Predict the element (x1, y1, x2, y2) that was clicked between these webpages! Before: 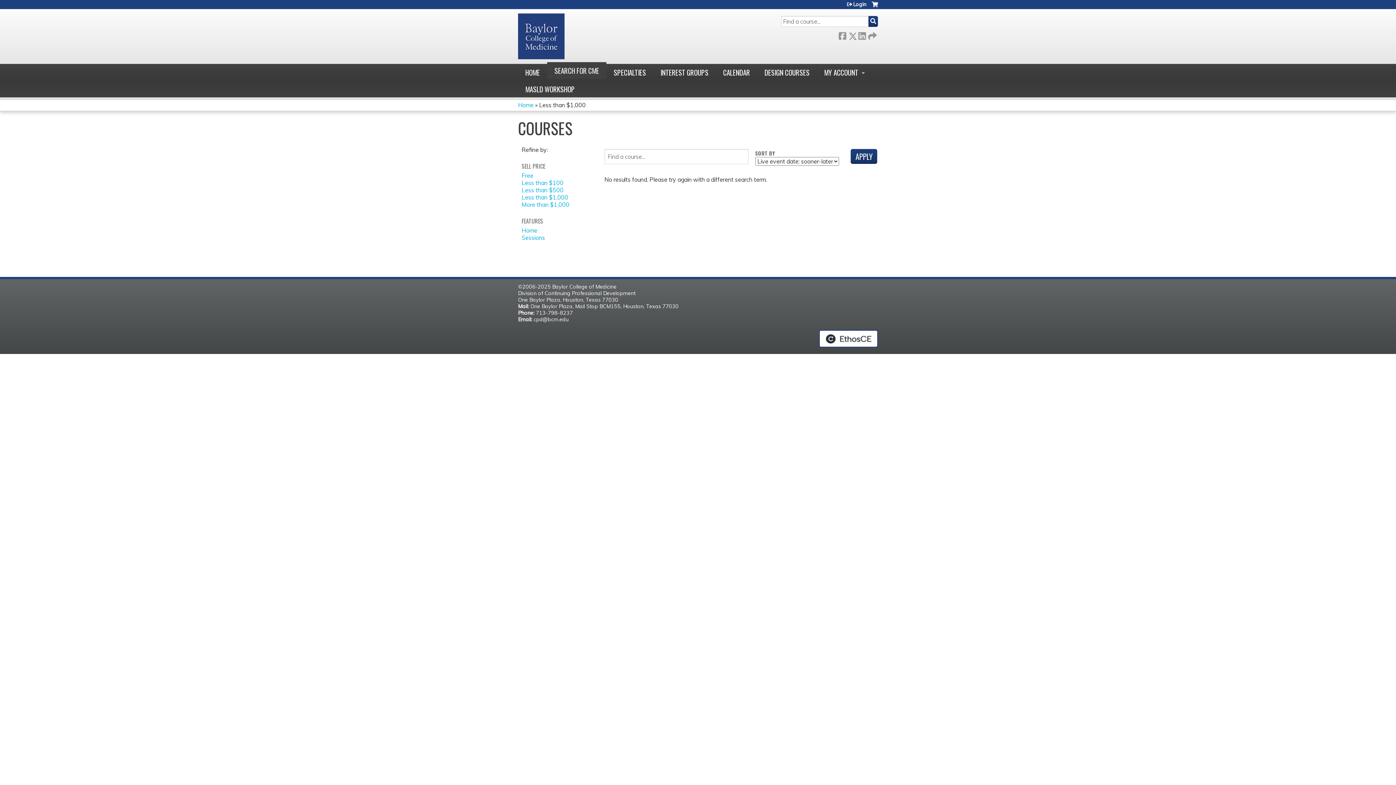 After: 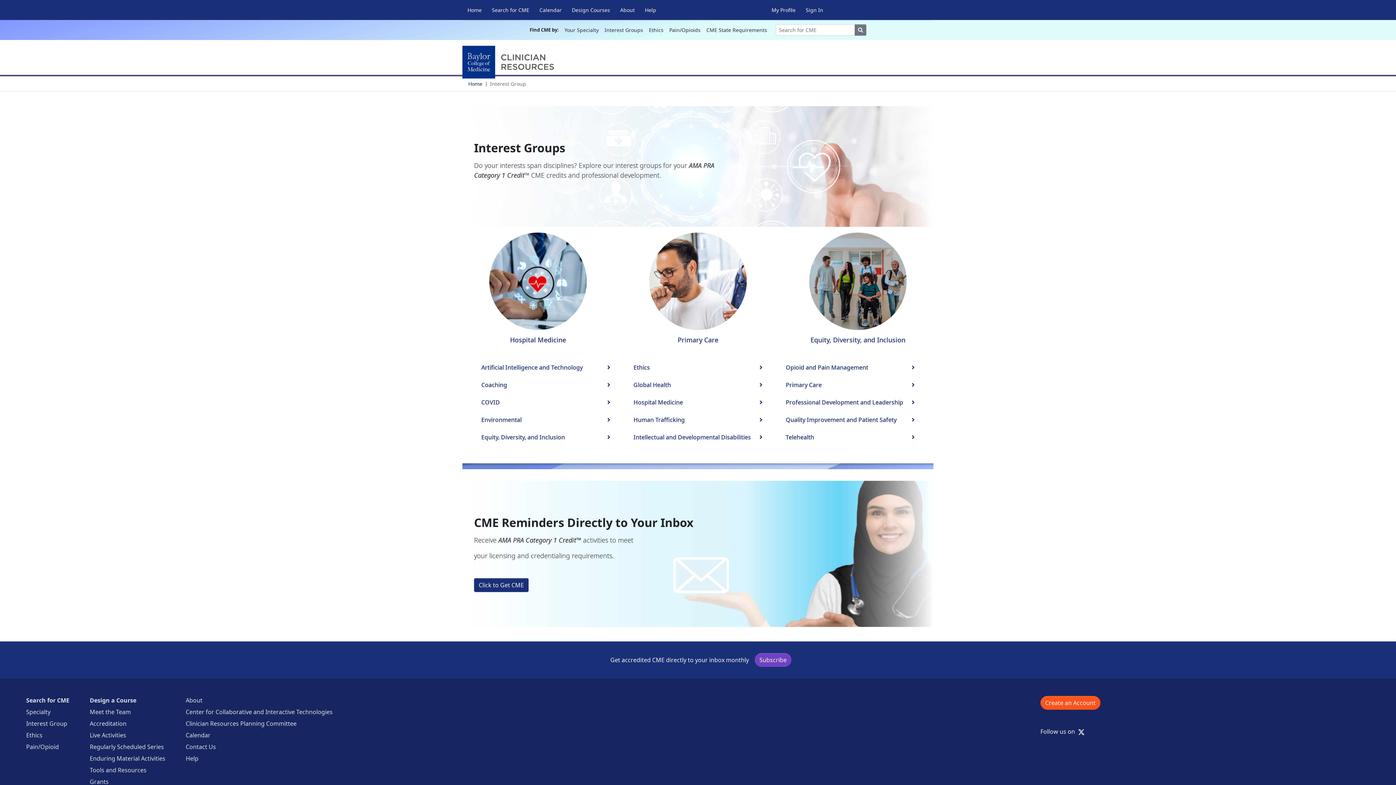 Action: bbox: (653, 64, 716, 80) label: INTEREST GROUPS